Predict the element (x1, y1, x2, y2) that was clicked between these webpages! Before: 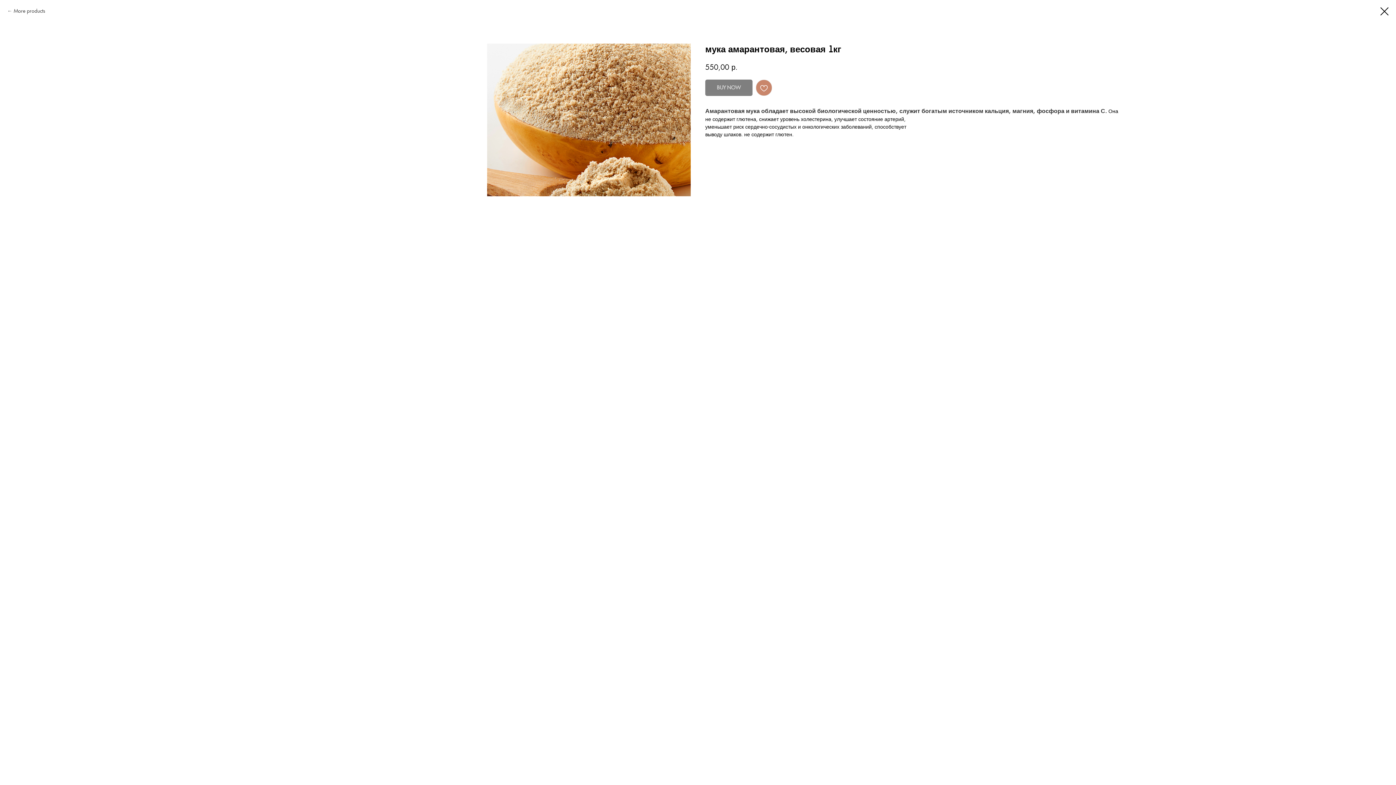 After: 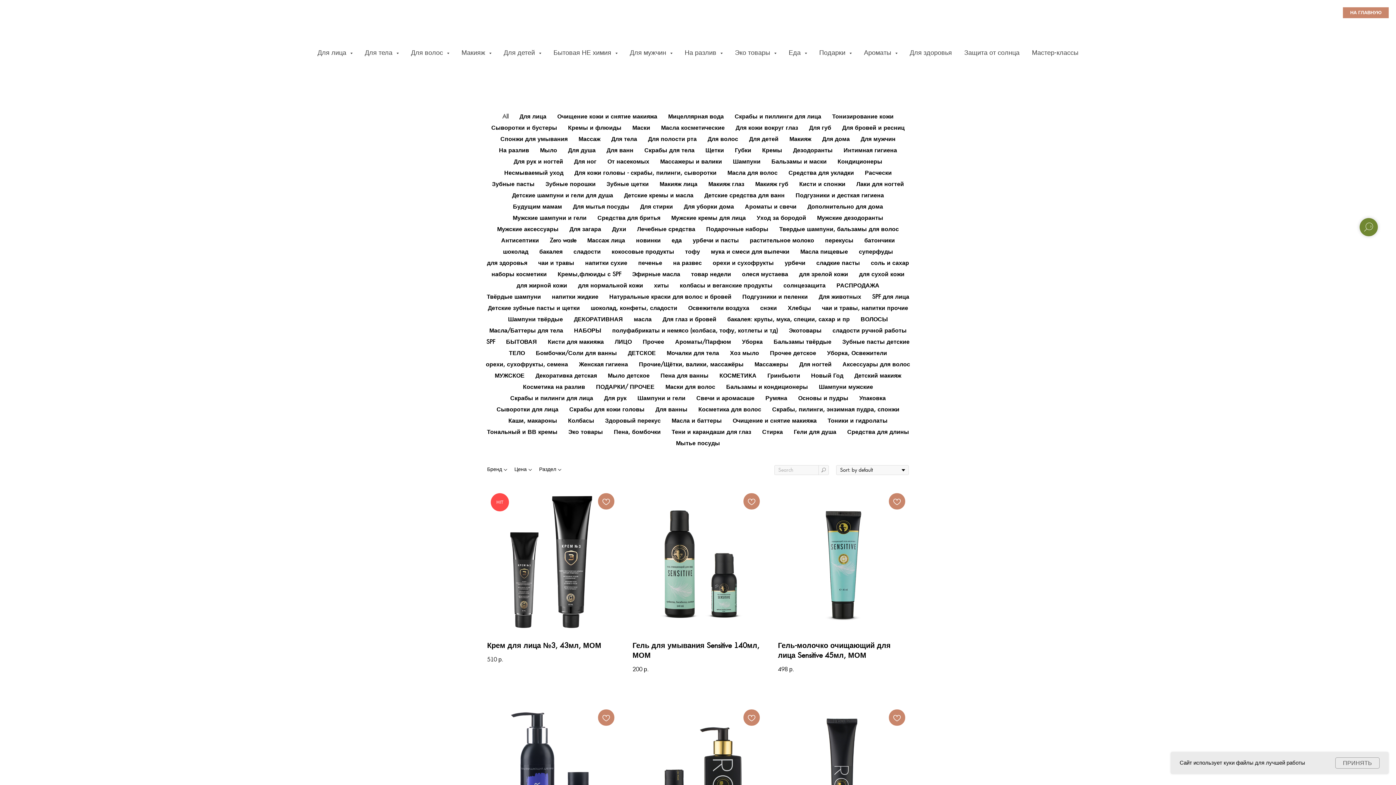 Action: bbox: (1380, 7, 1389, 15)